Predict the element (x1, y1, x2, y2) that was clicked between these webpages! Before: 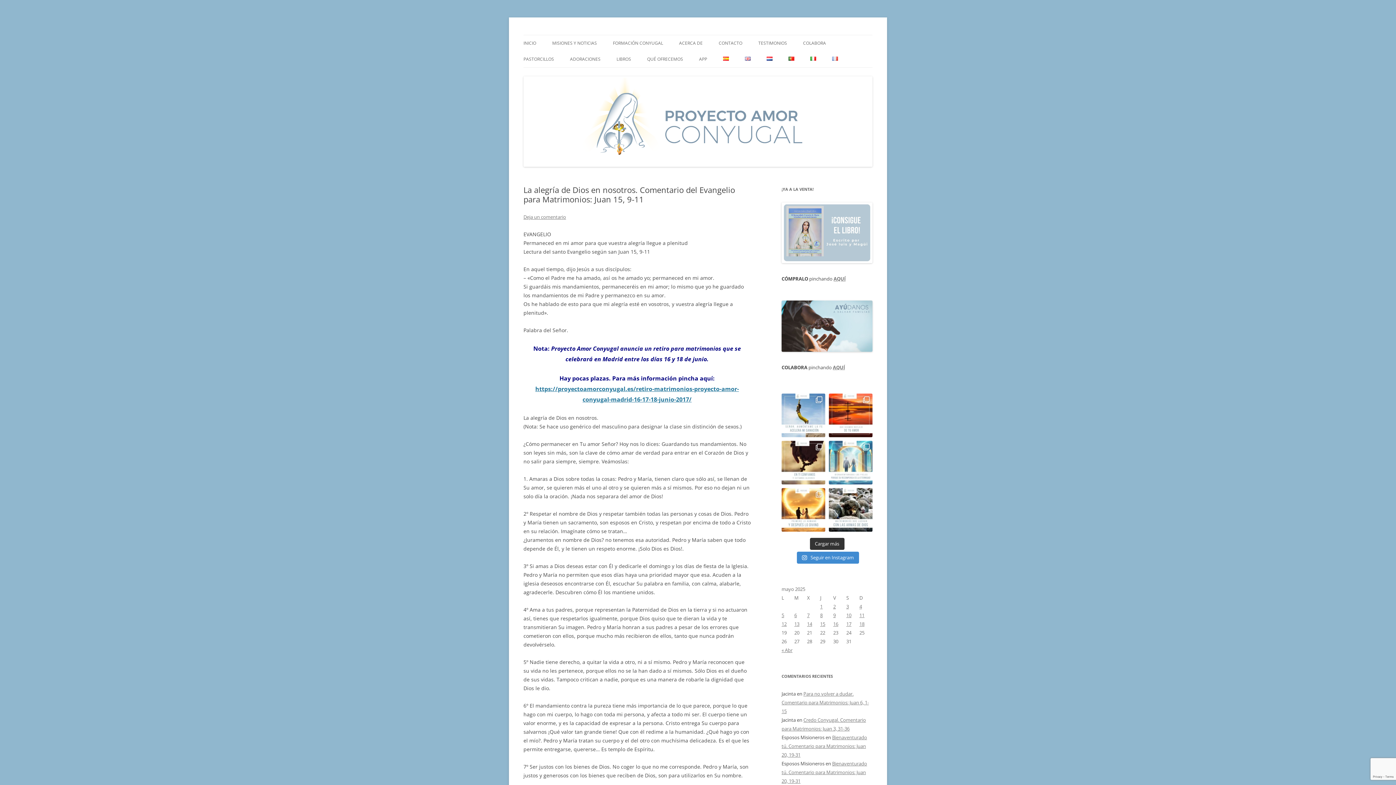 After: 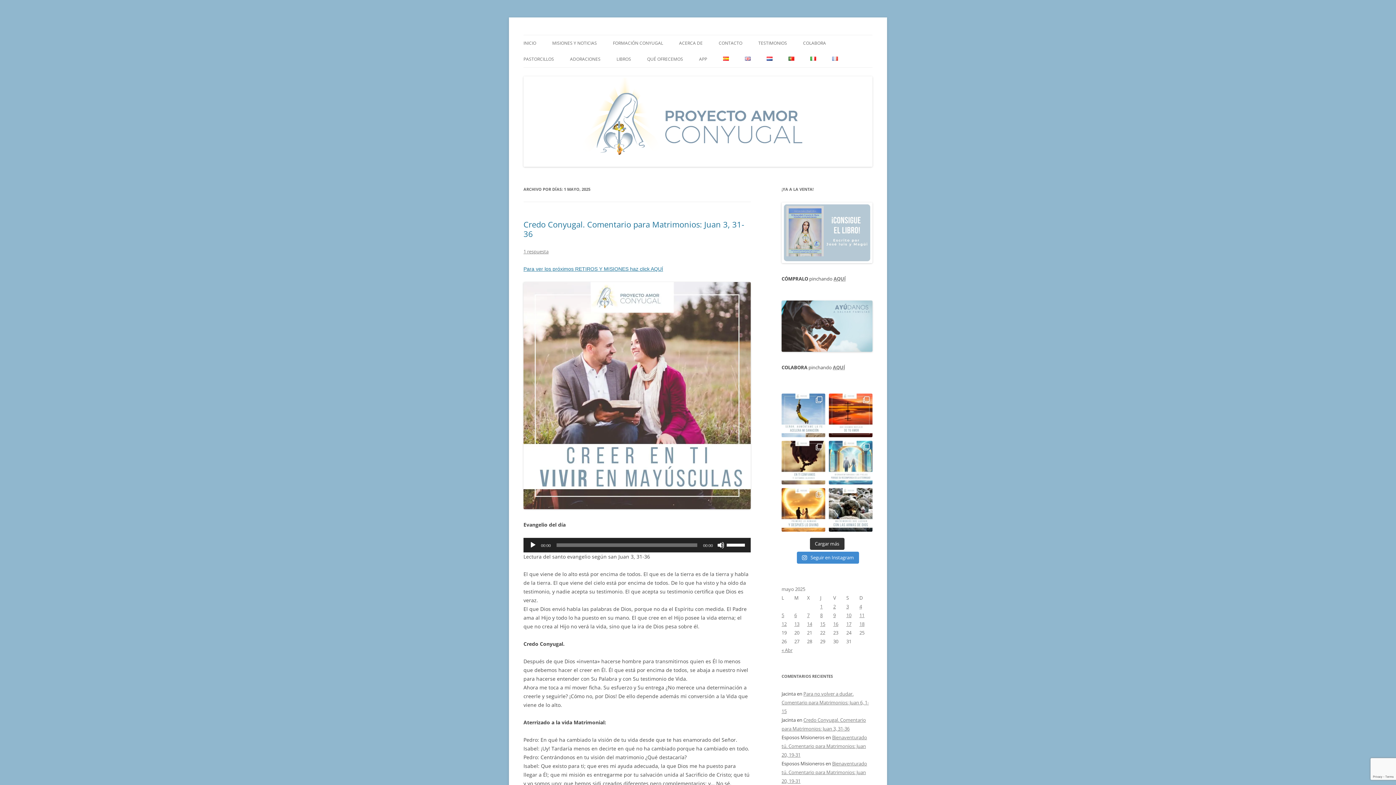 Action: label: Entradas publicadas el 1 de May de 2025 bbox: (820, 603, 822, 610)